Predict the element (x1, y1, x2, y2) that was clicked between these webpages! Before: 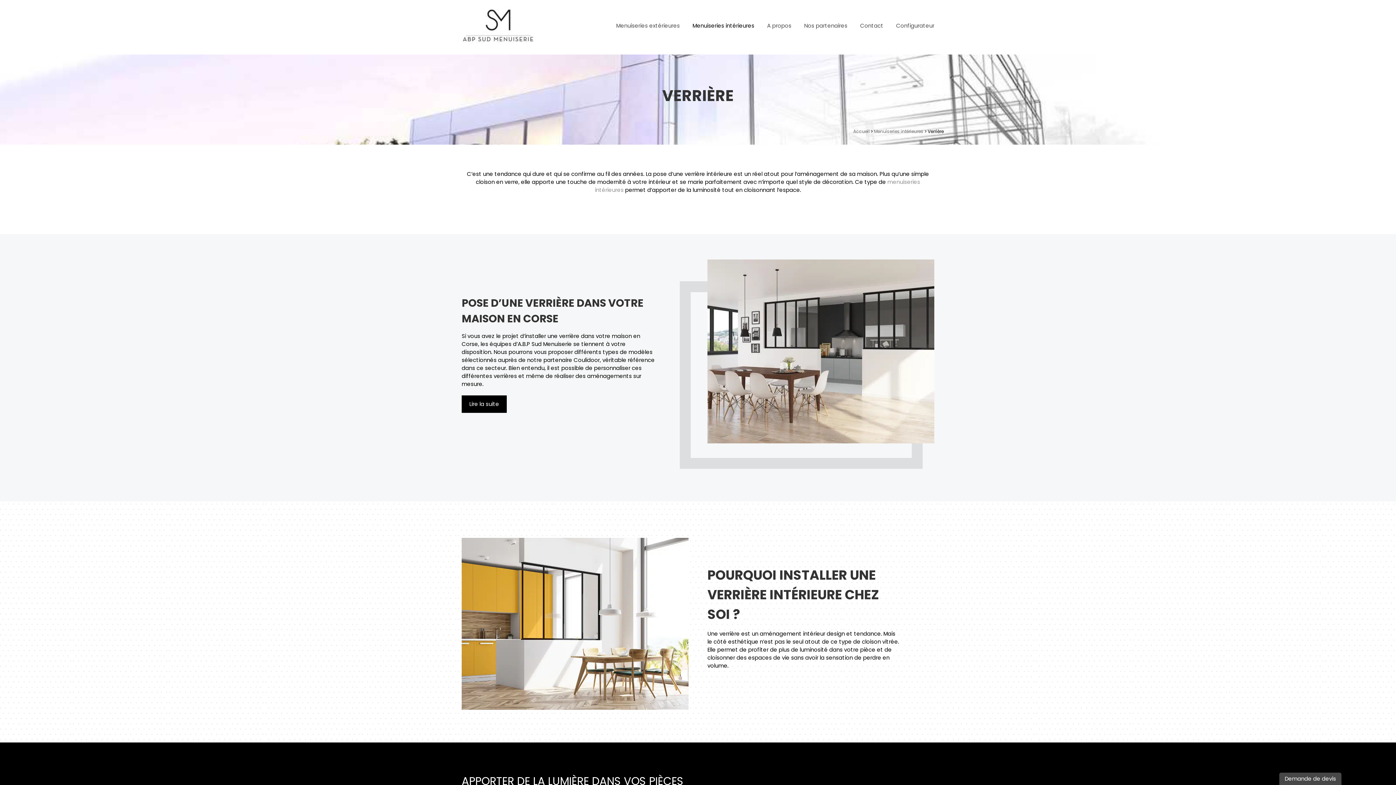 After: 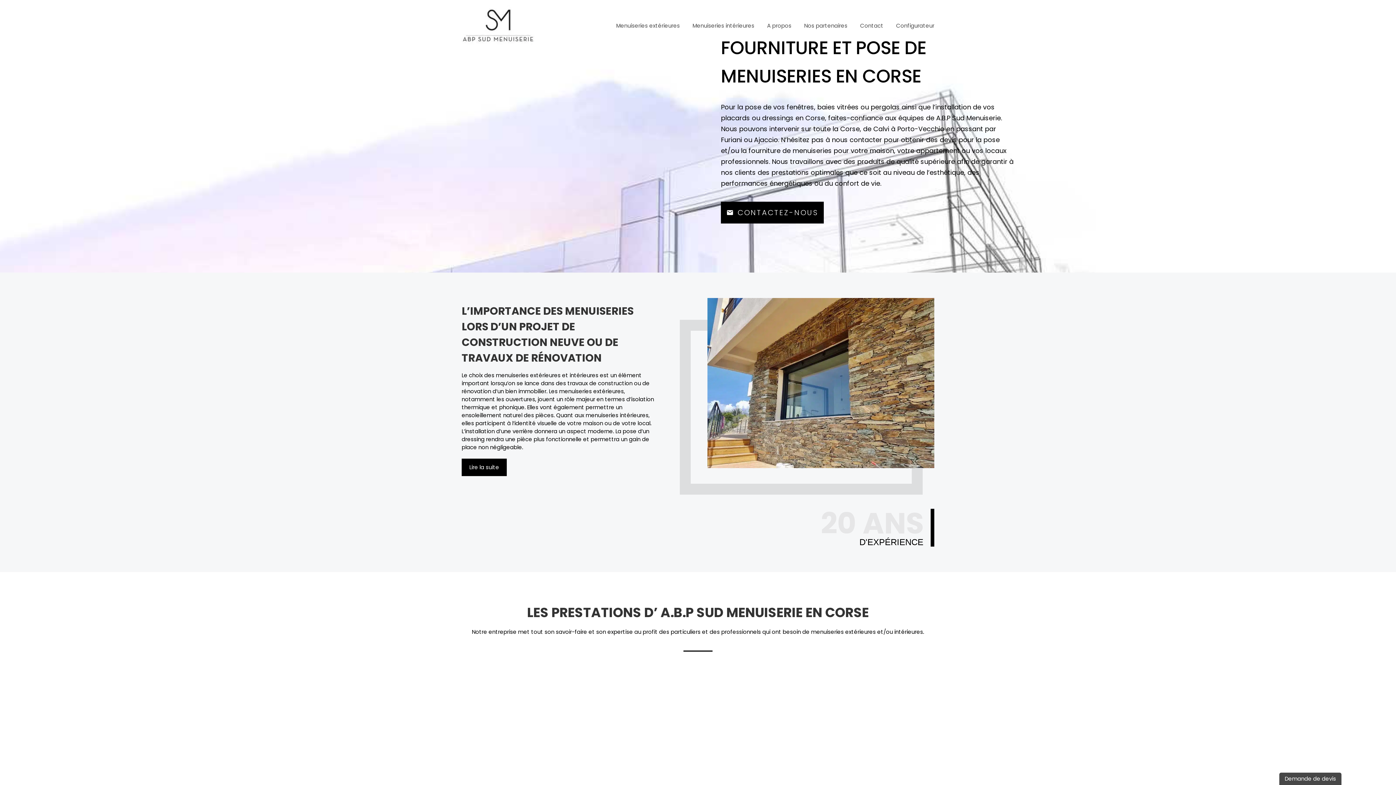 Action: label: Accueil bbox: (853, 128, 869, 134)